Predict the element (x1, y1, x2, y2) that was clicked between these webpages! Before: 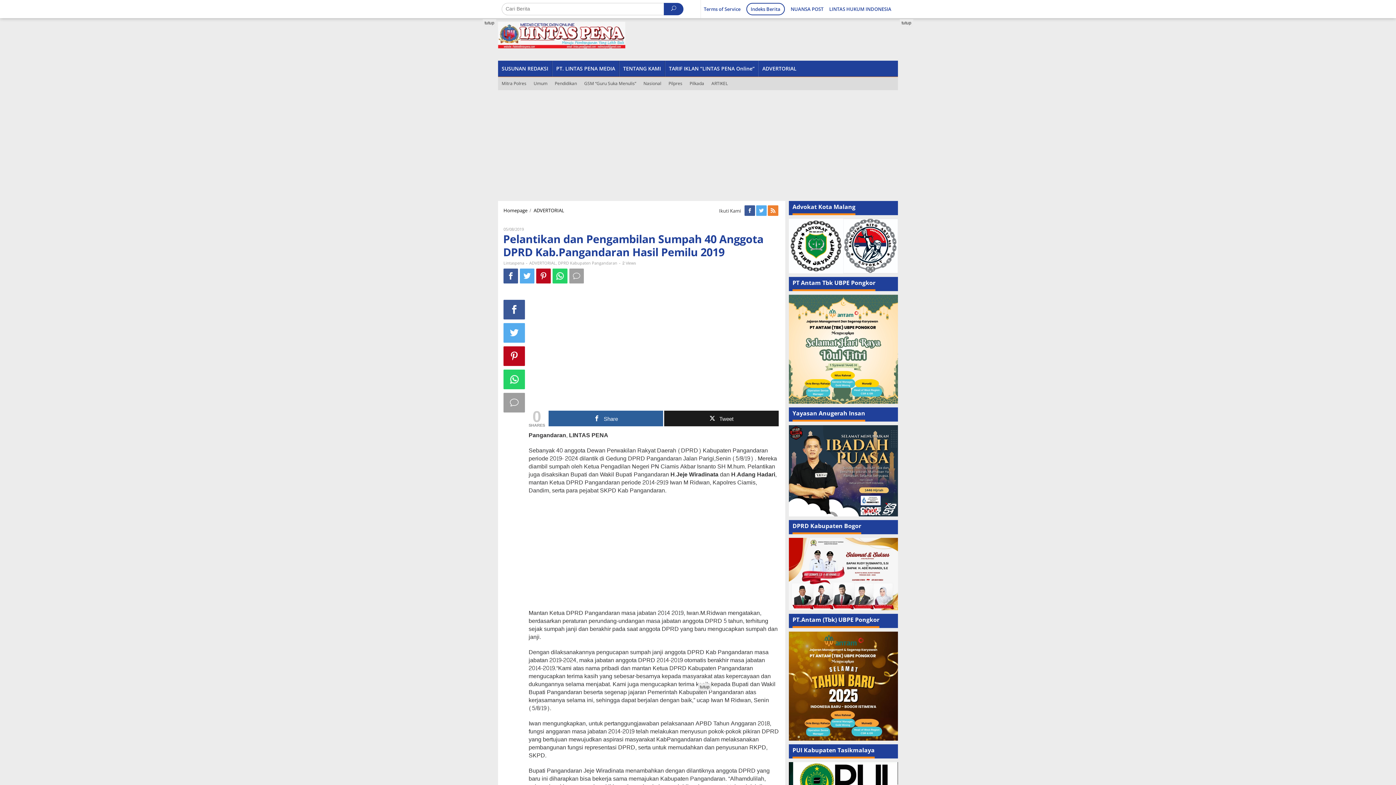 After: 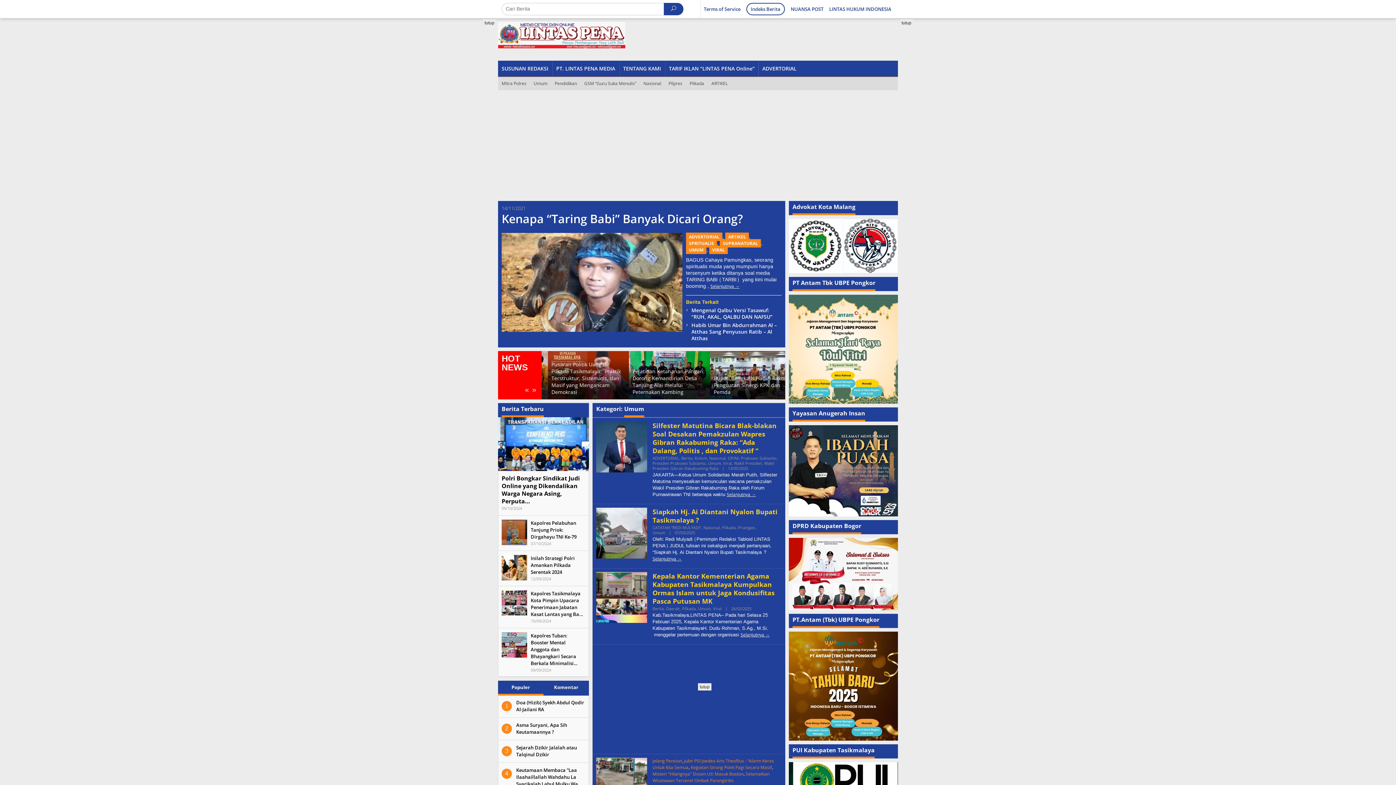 Action: bbox: (530, 77, 551, 90) label: Umum